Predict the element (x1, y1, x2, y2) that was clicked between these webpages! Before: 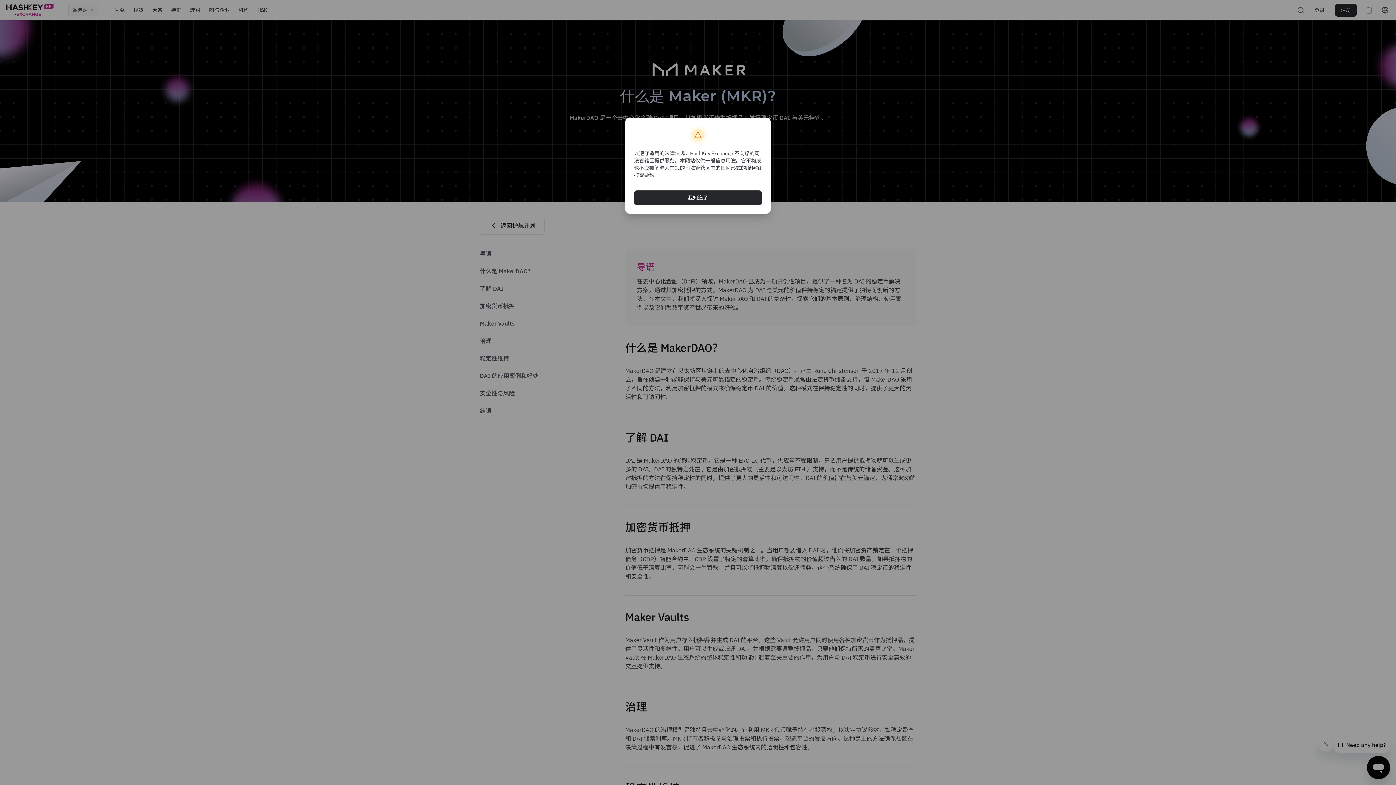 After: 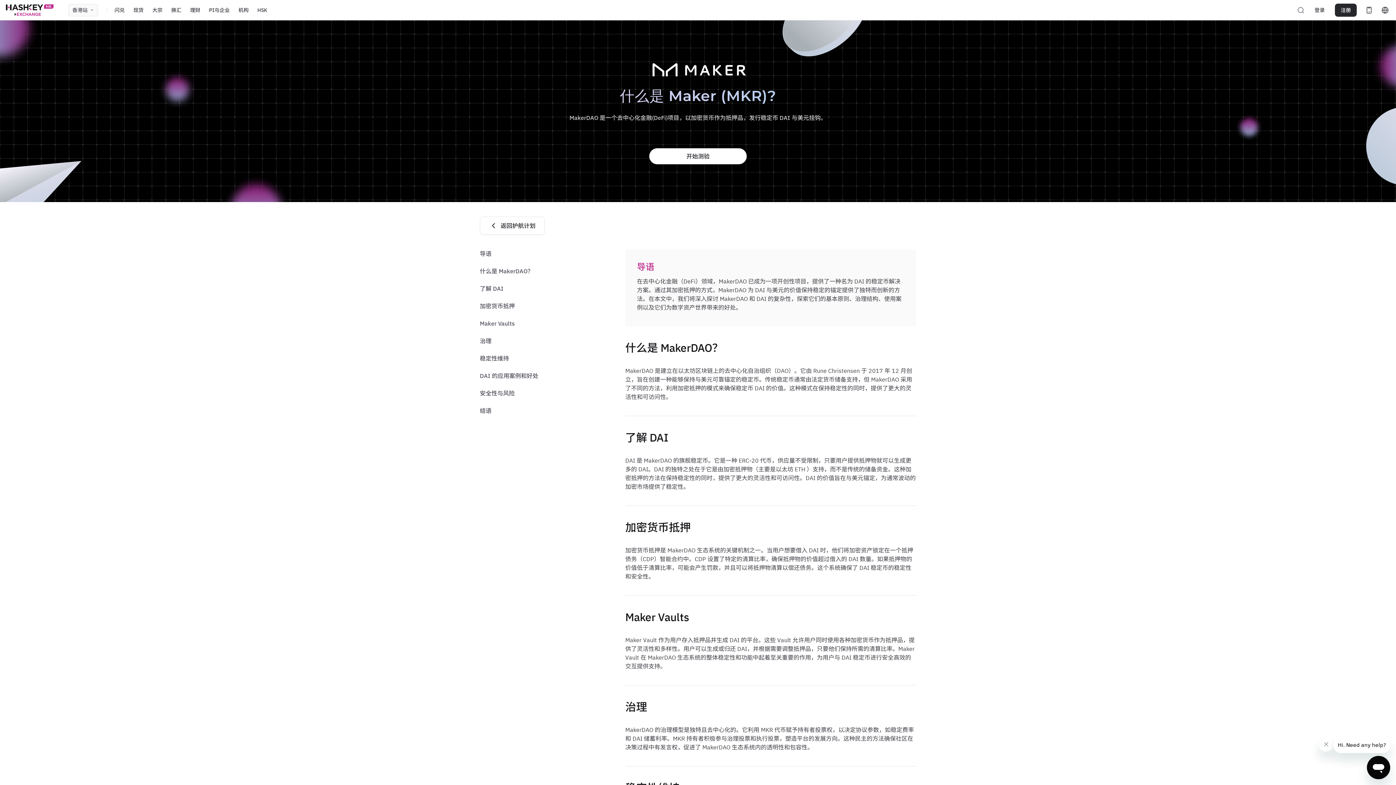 Action: bbox: (634, 190, 762, 205) label: 我知道了